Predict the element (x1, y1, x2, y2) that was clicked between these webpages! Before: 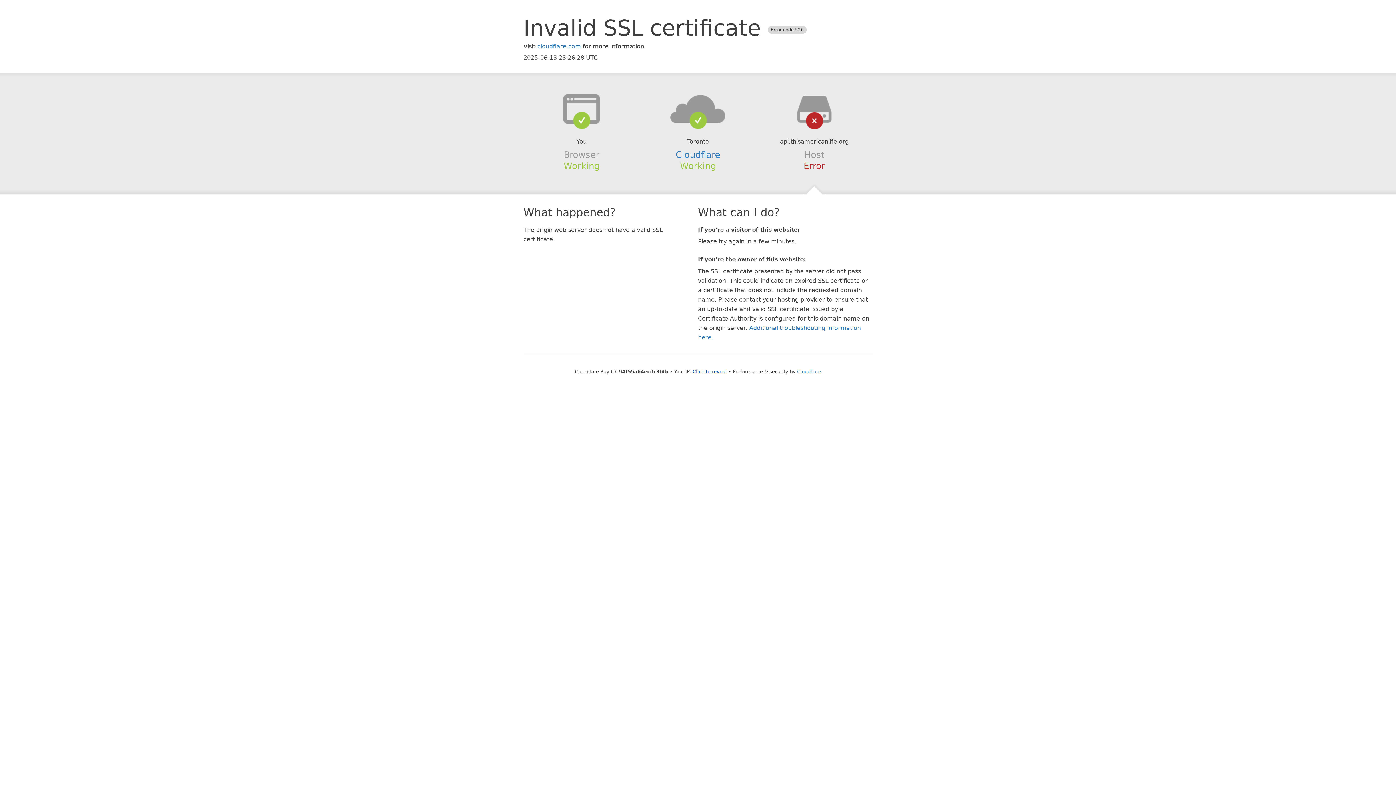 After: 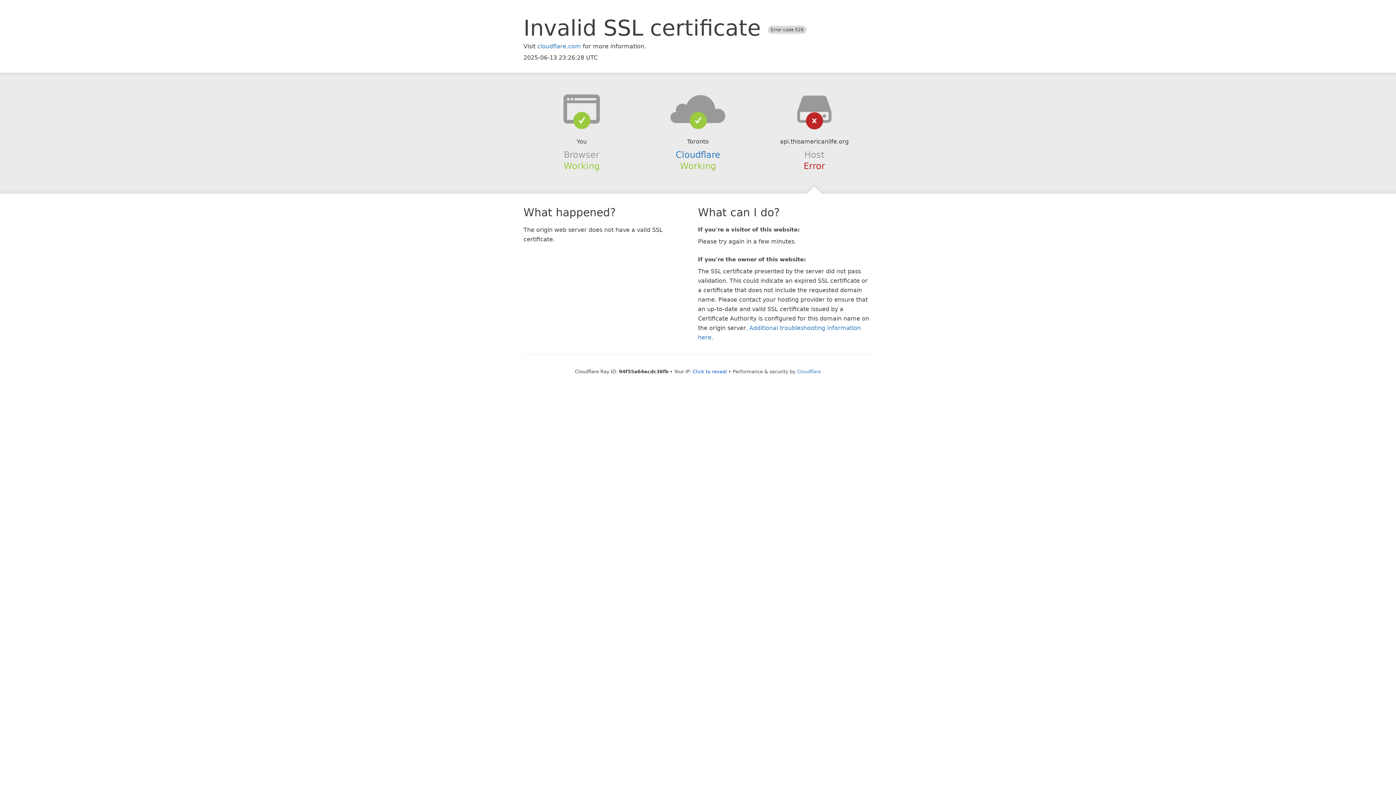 Action: bbox: (639, 94, 756, 123)